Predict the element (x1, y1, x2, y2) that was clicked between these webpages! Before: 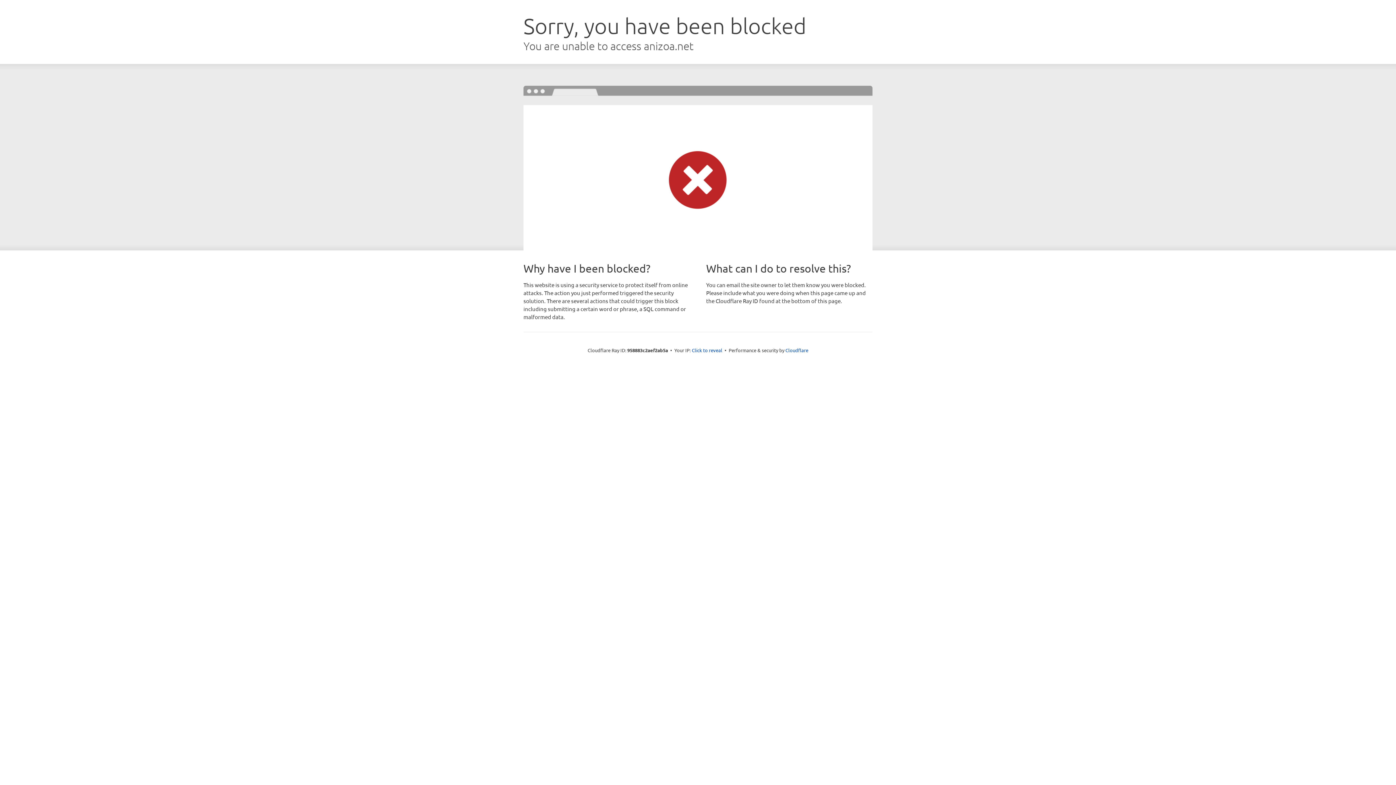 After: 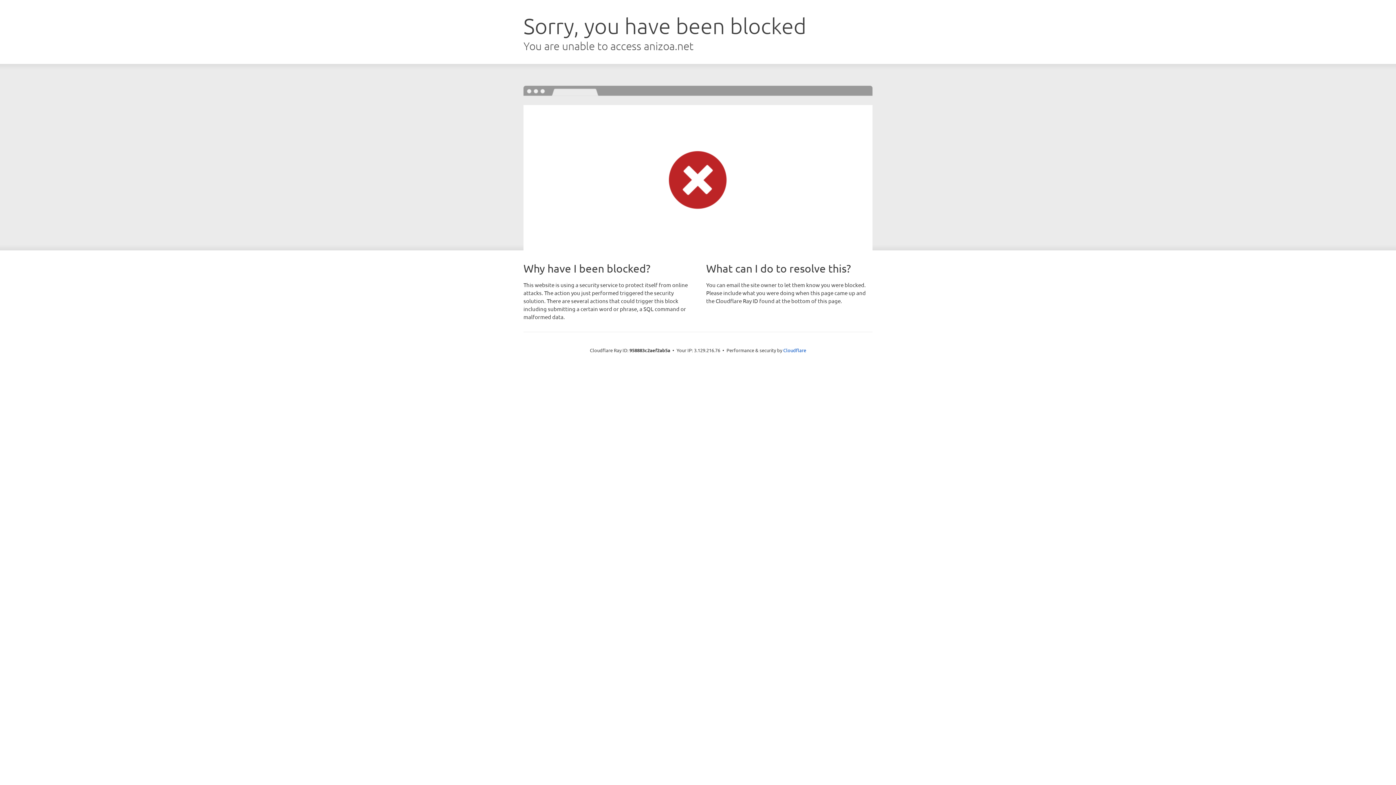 Action: label: Click to reveal bbox: (692, 346, 722, 353)